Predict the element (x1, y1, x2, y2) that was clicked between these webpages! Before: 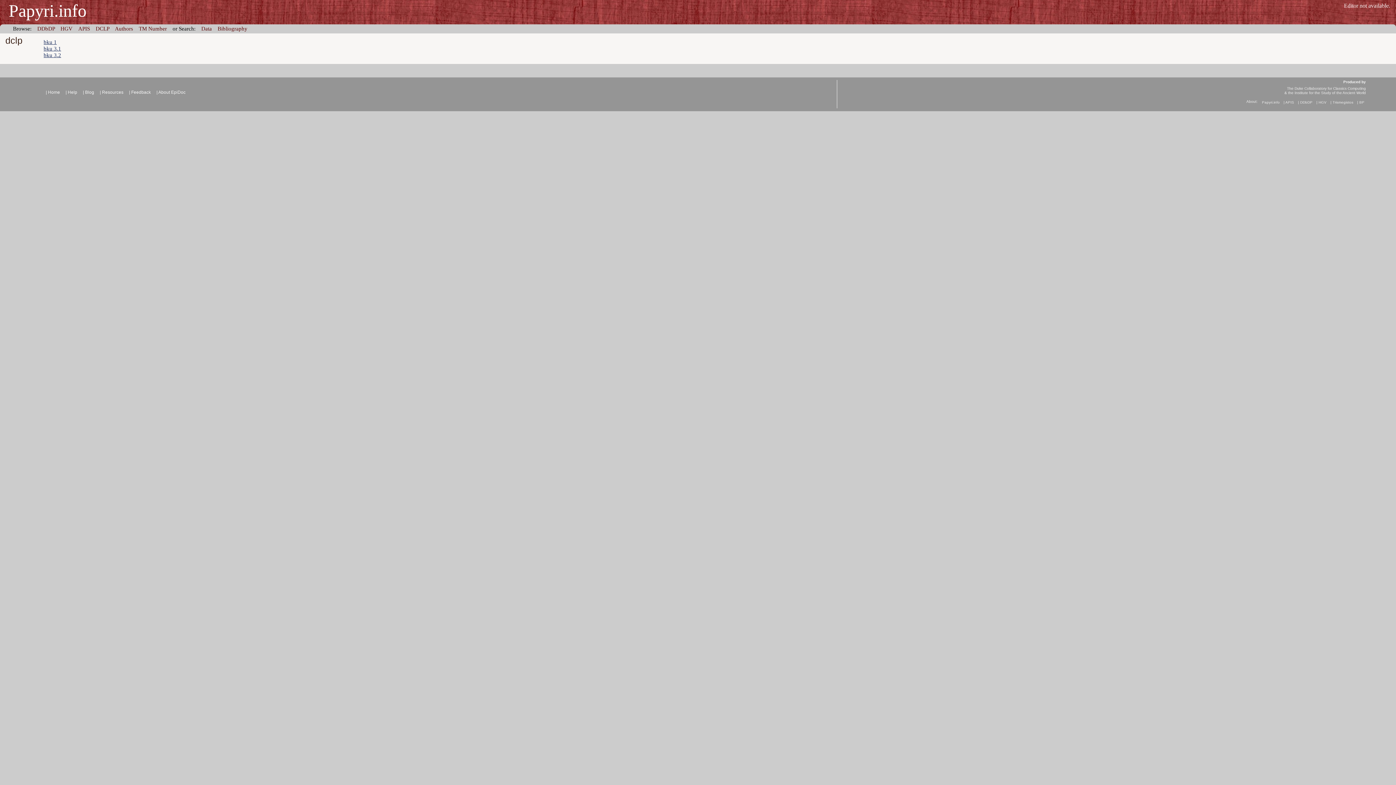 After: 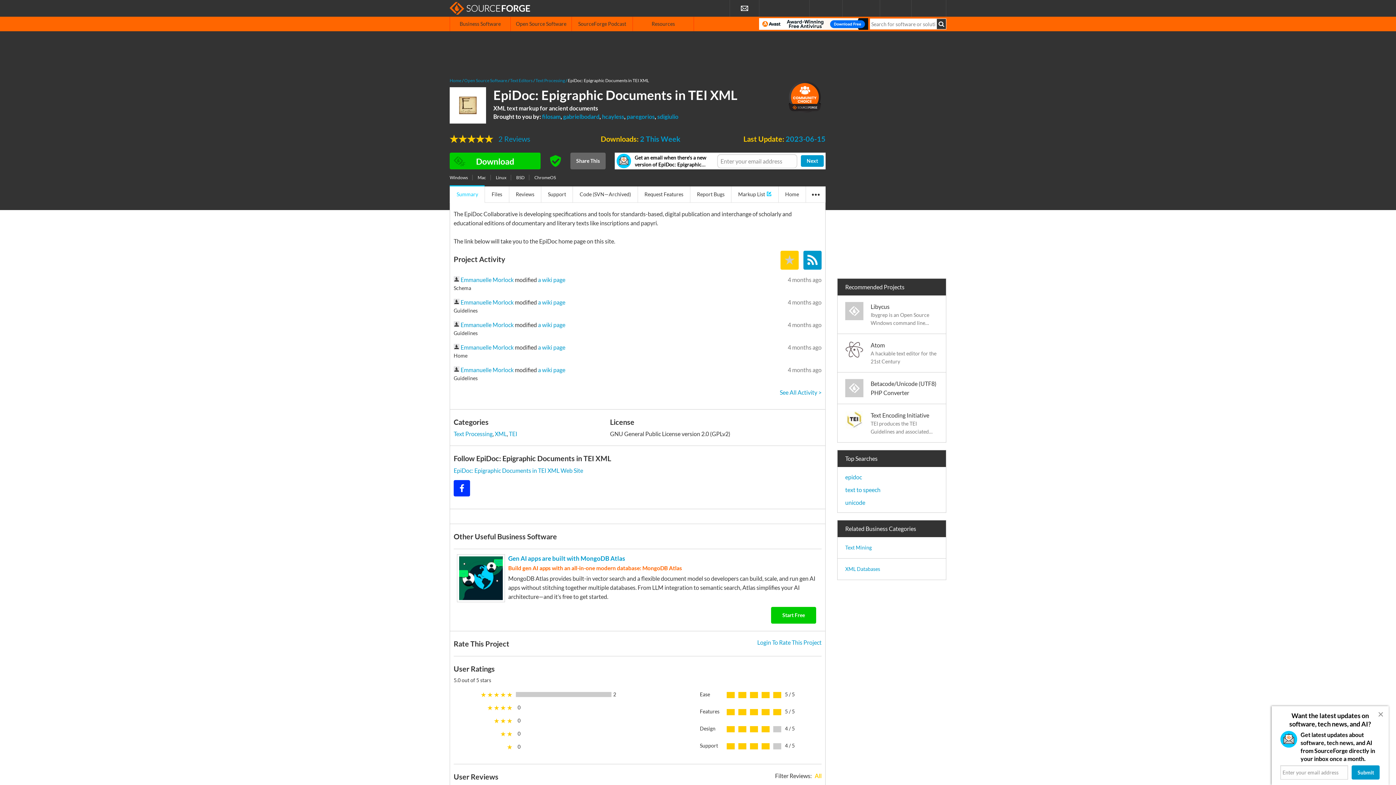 Action: bbox: (158, 89, 185, 94) label: About EpiDoc